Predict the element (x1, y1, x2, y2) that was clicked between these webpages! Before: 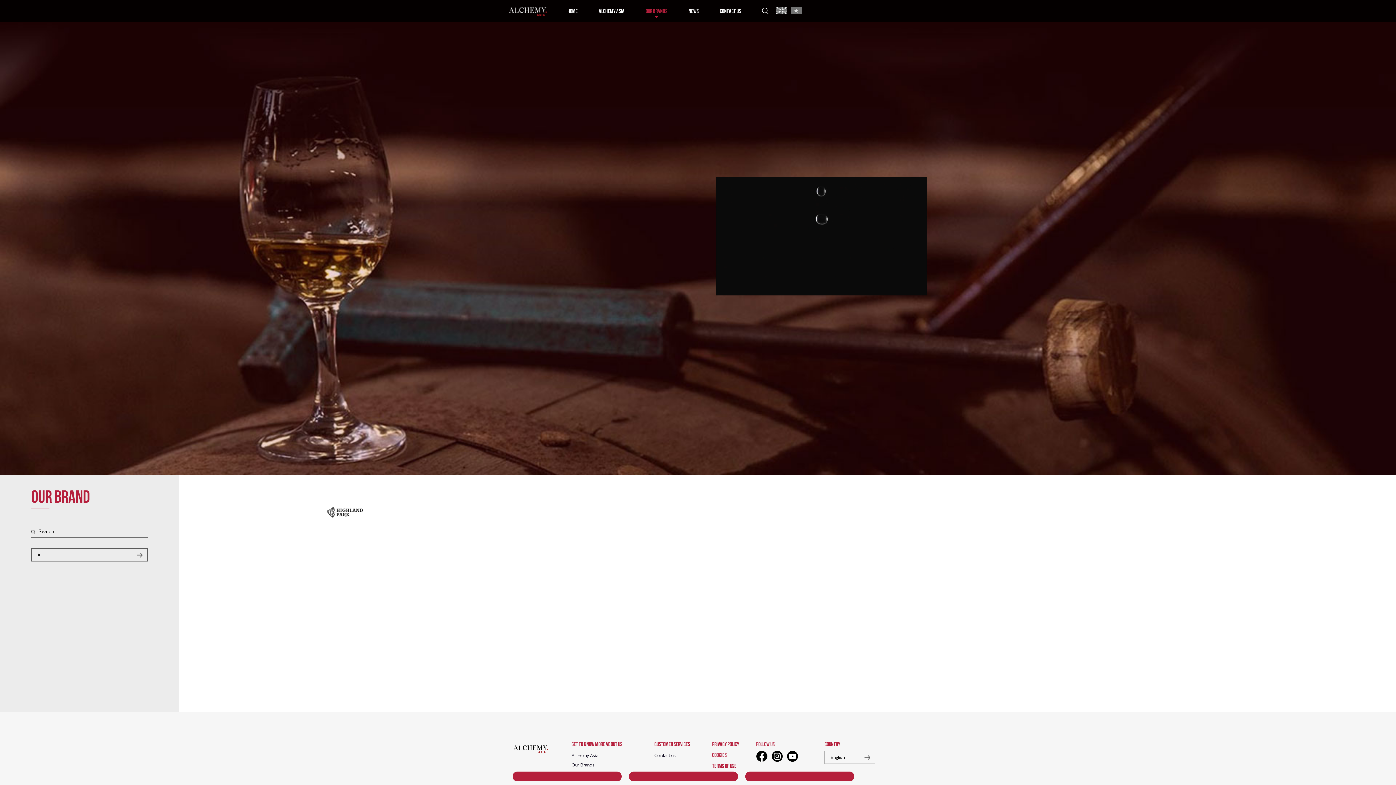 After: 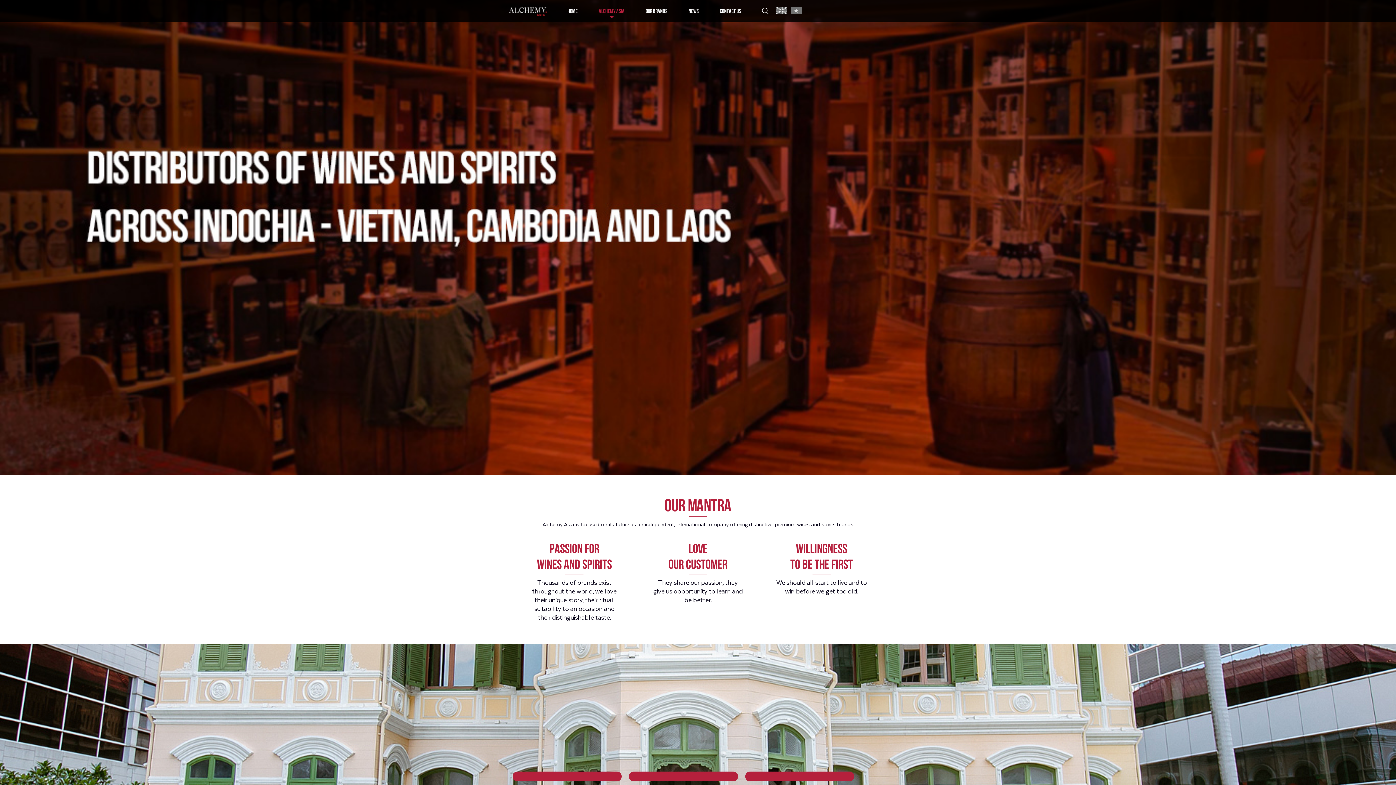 Action: bbox: (571, 753, 598, 758) label: Alchemy Asia